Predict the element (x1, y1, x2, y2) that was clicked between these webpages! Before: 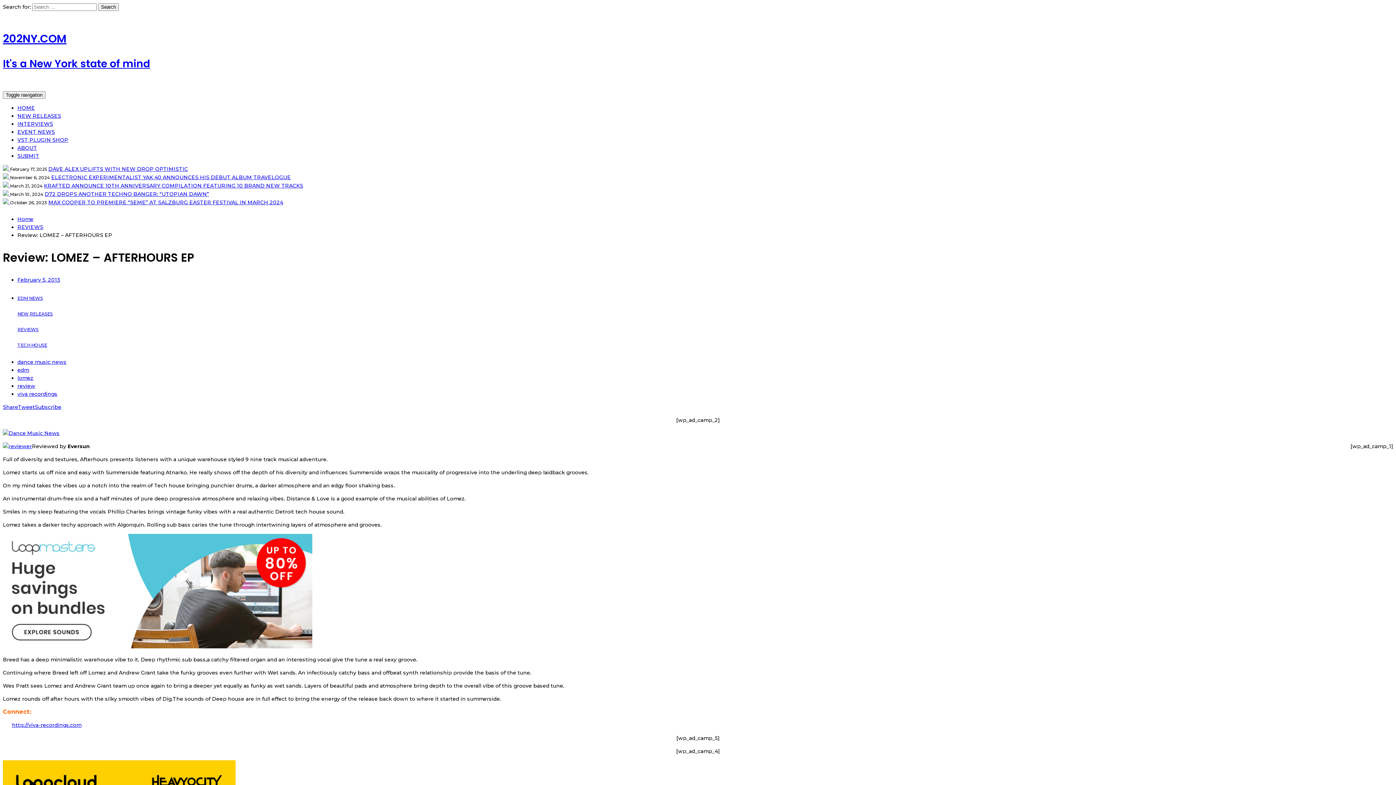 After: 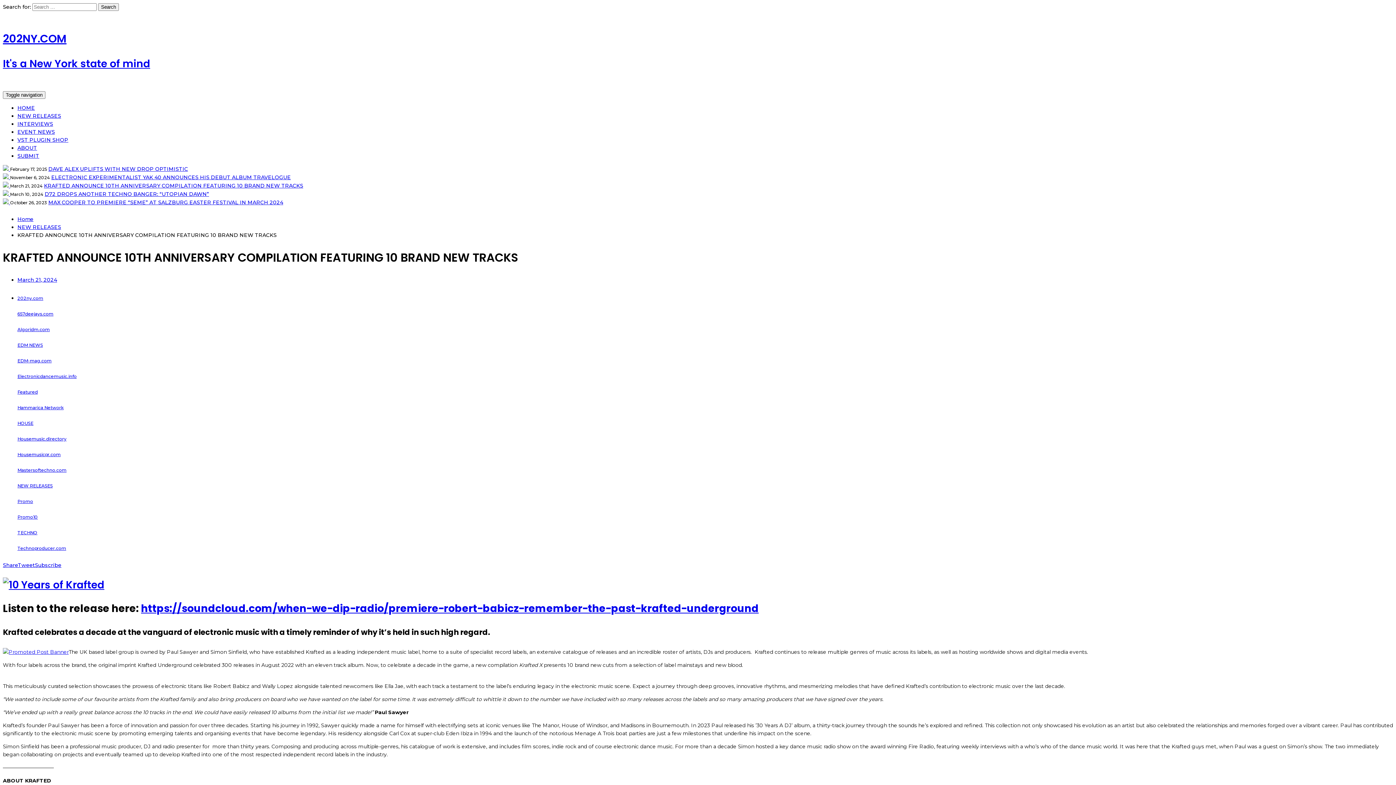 Action: bbox: (2, 182, 10, 189) label:  